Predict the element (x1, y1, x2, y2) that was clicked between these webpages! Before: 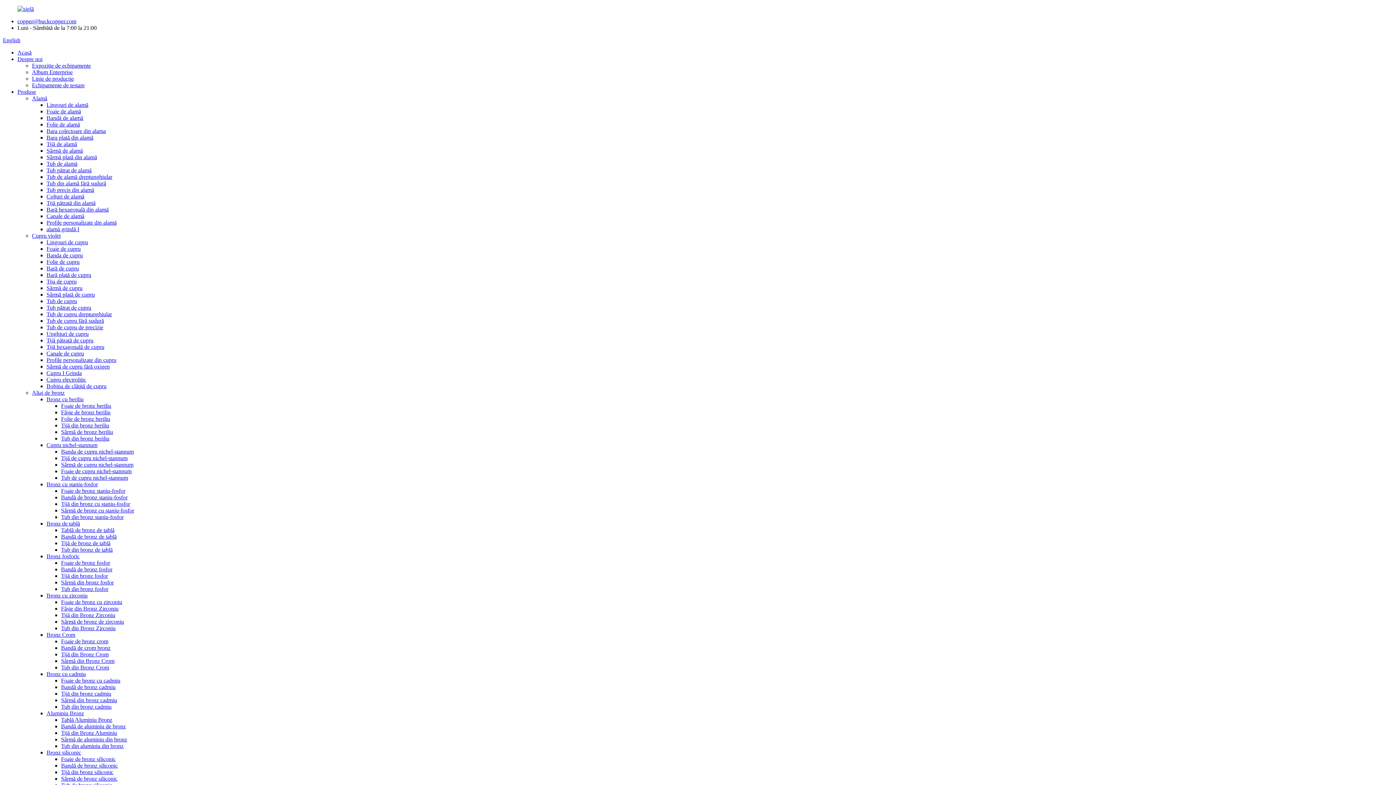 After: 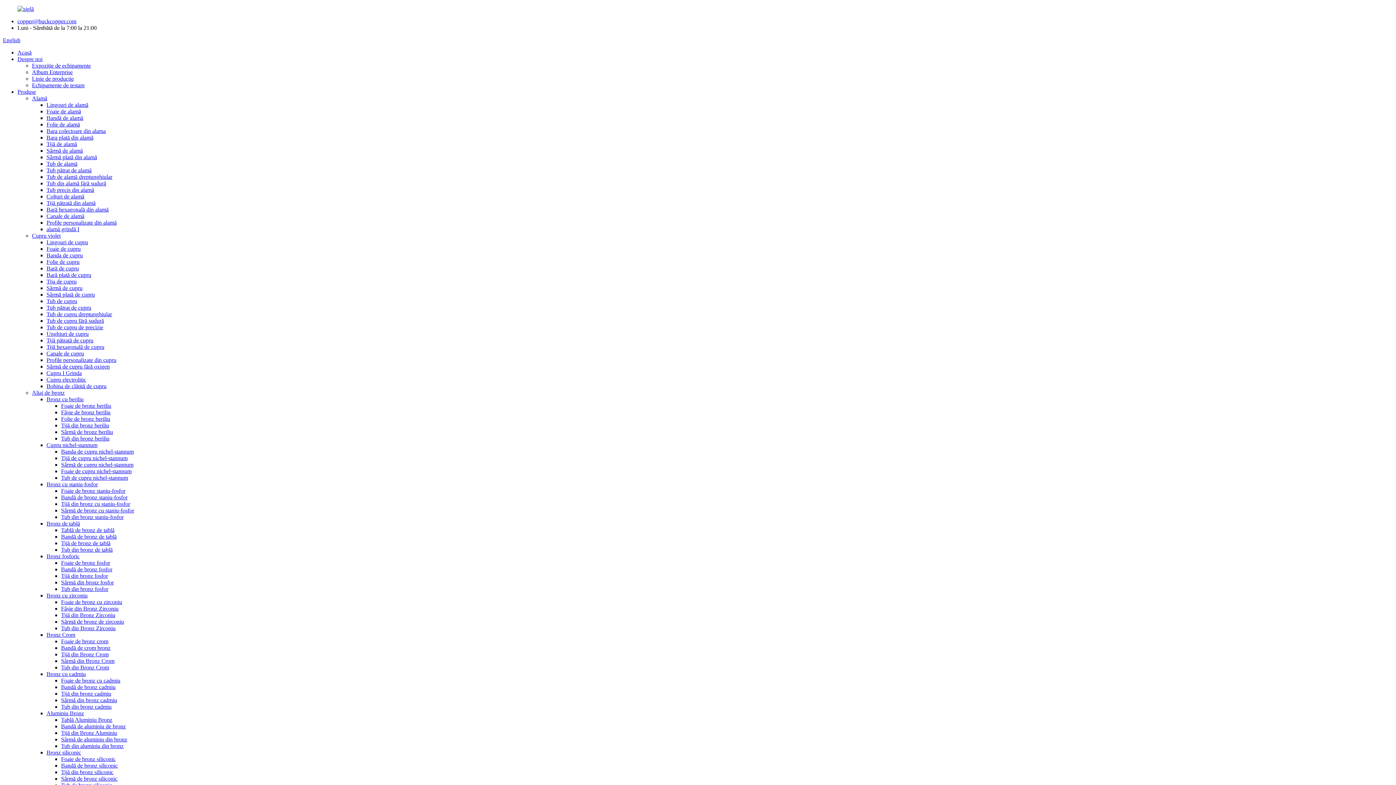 Action: label: Bobina de clătită de cupru bbox: (46, 383, 106, 389)